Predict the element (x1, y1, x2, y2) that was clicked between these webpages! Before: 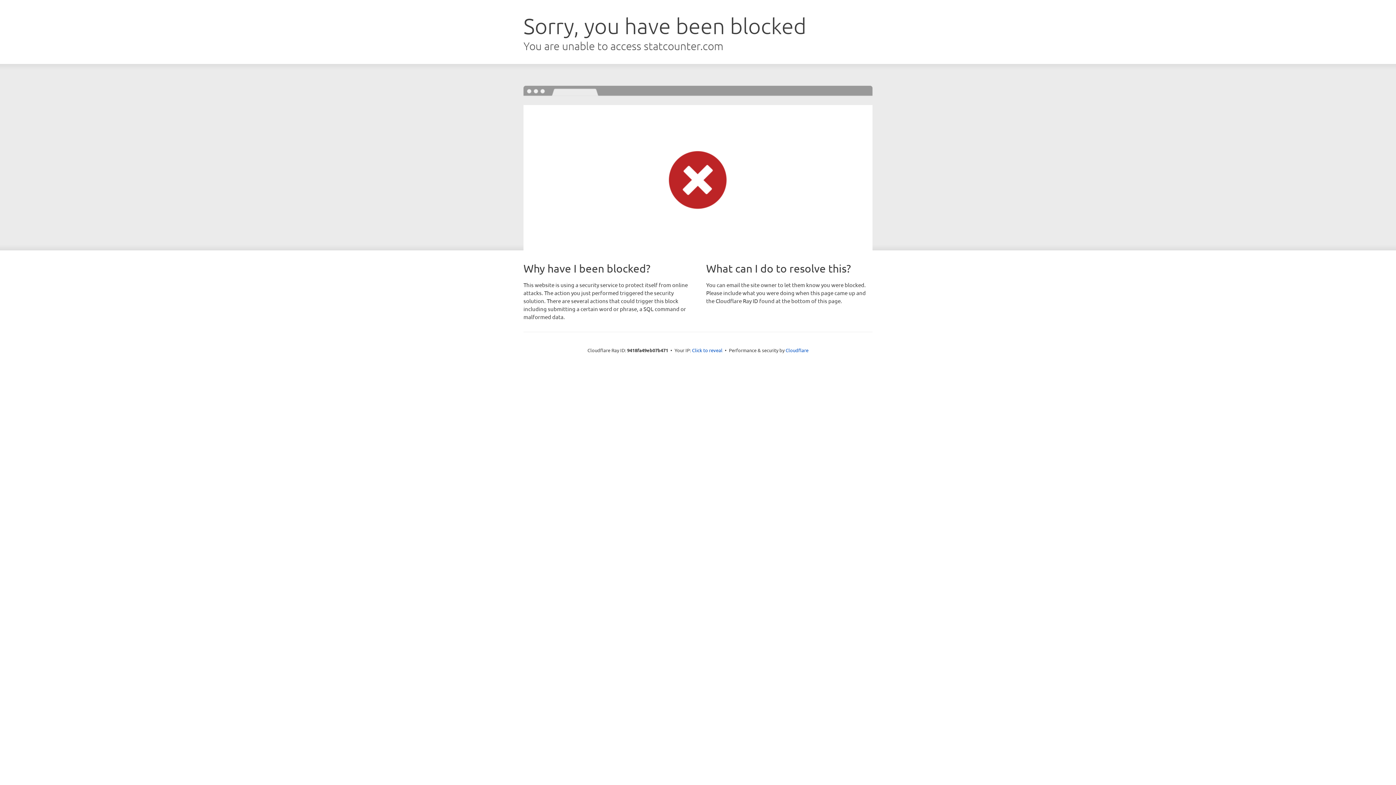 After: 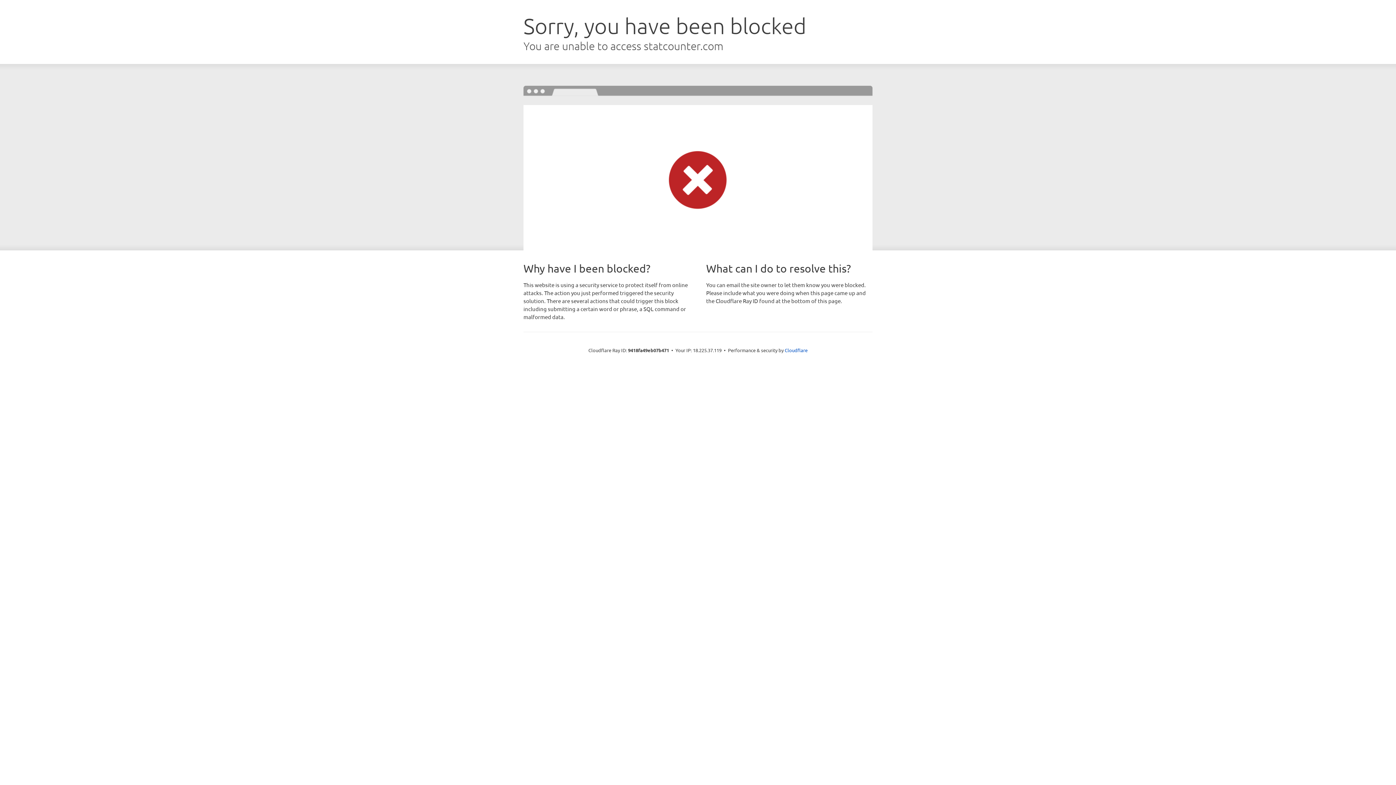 Action: label: Click to reveal bbox: (692, 346, 722, 353)